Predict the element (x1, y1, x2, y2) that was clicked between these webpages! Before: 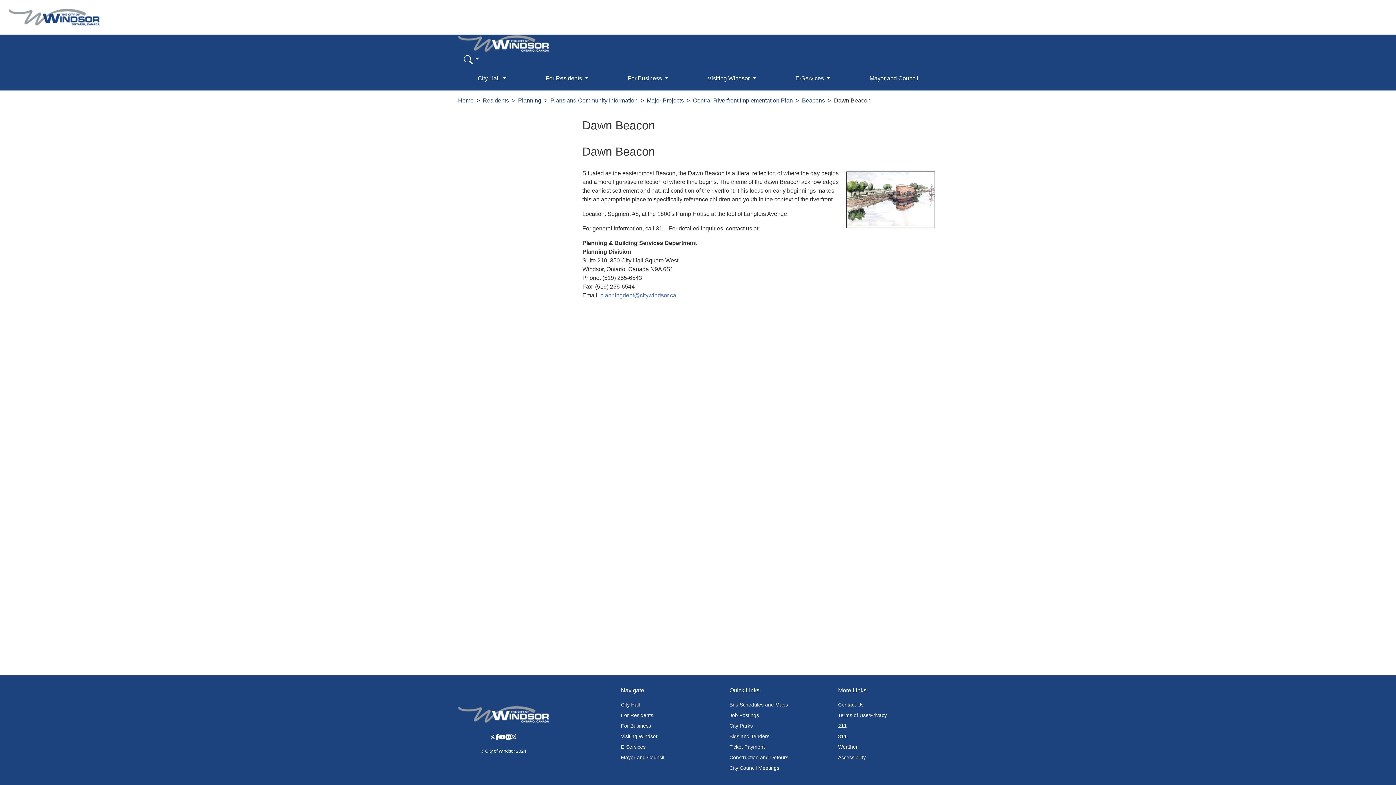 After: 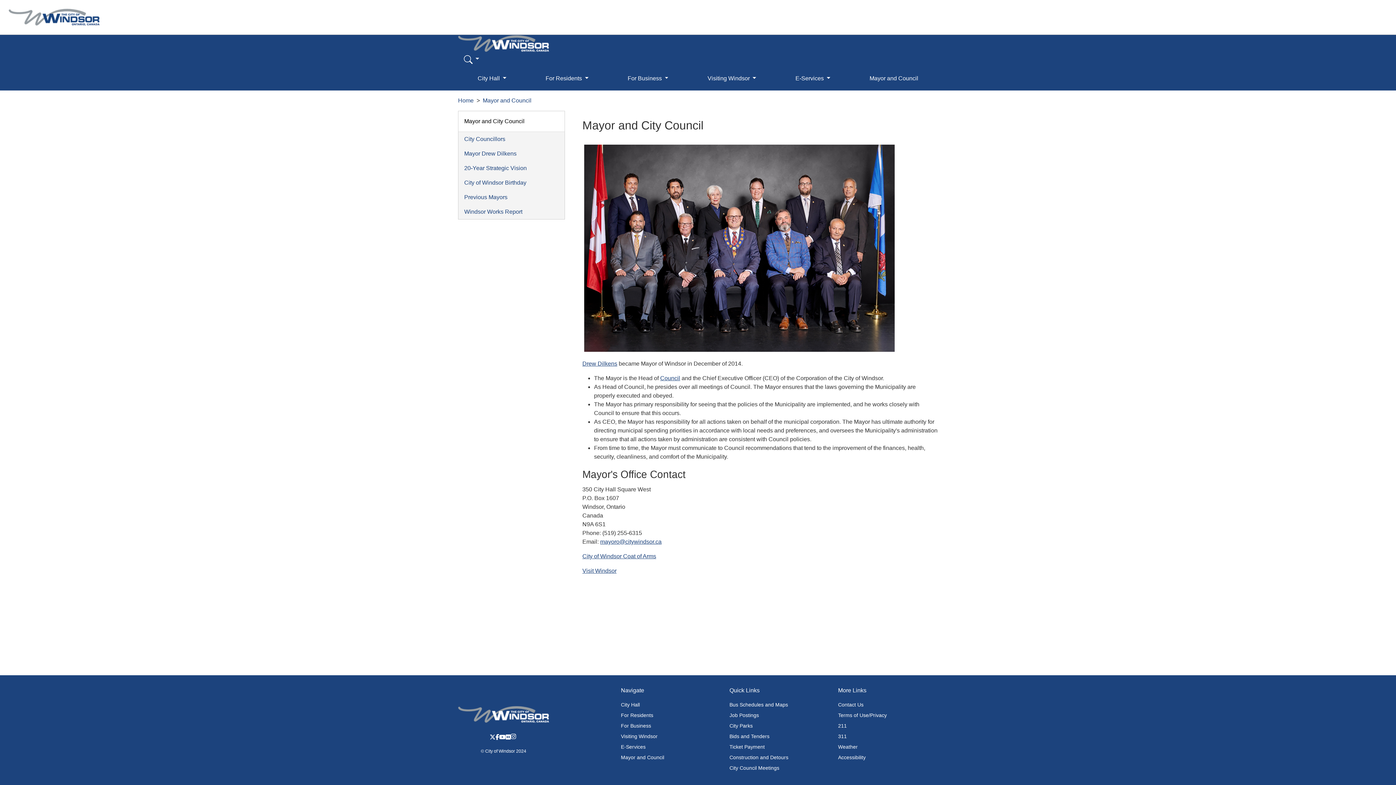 Action: bbox: (621, 752, 720, 763) label: Mayor and Council